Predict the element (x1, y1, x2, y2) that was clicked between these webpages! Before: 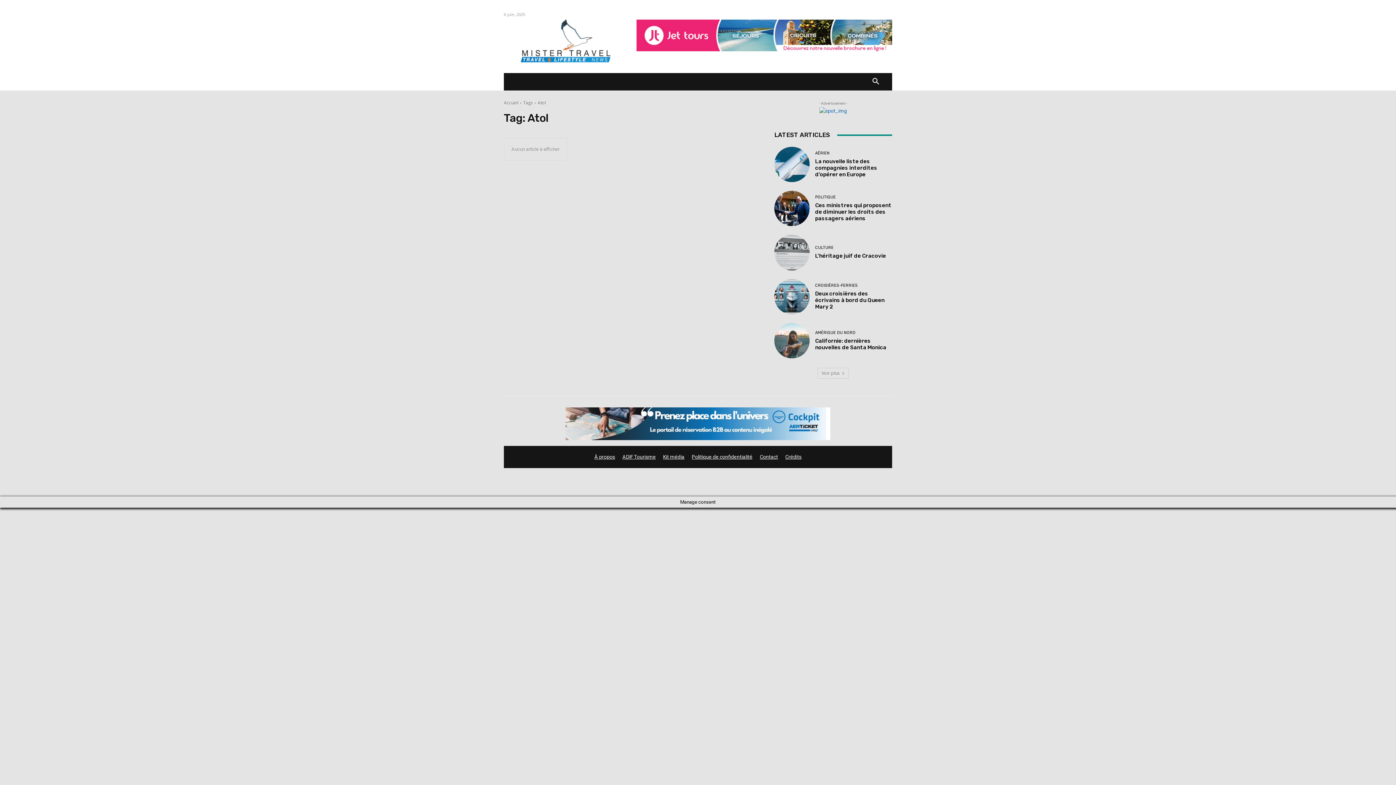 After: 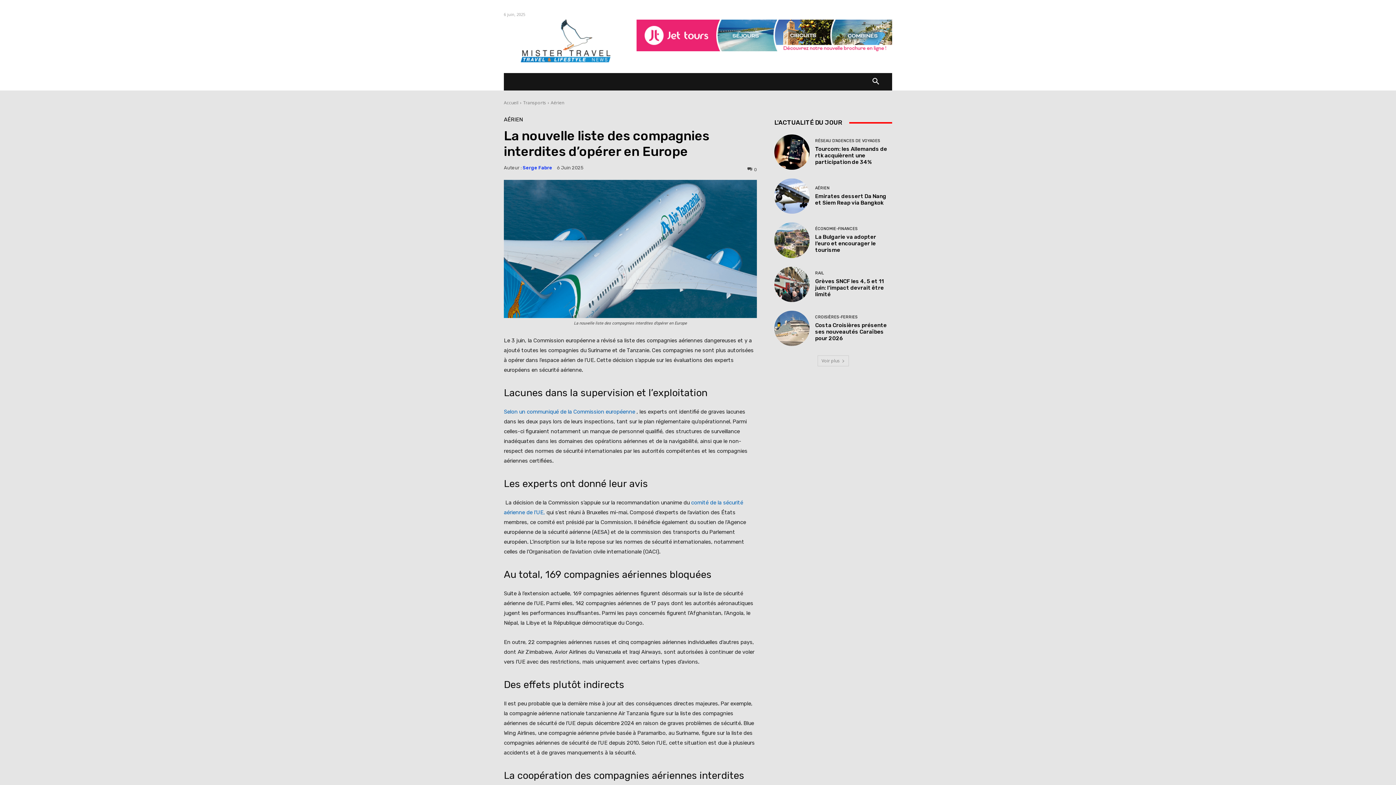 Action: bbox: (815, 158, 877, 177) label: La nouvelle liste des compagnies interdites d’opérer en Europe